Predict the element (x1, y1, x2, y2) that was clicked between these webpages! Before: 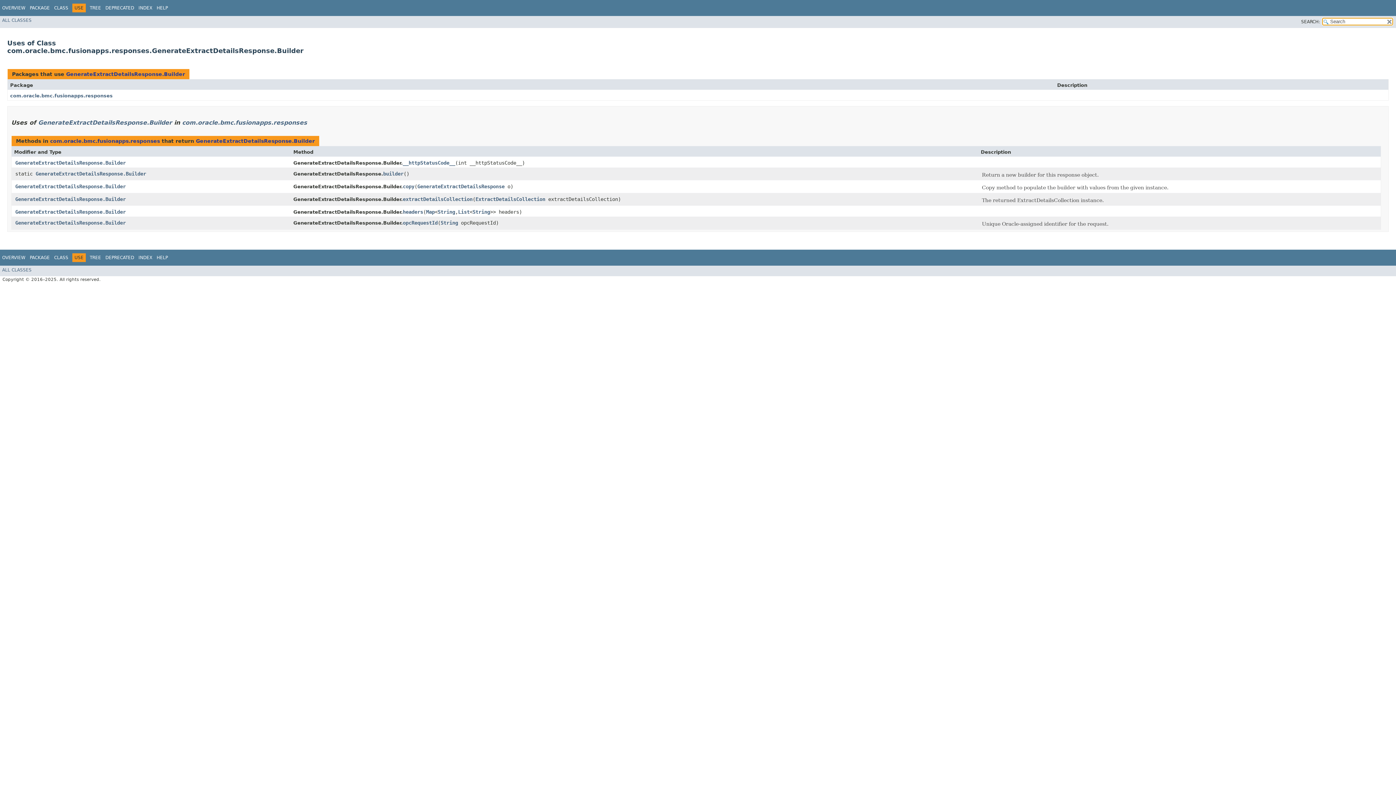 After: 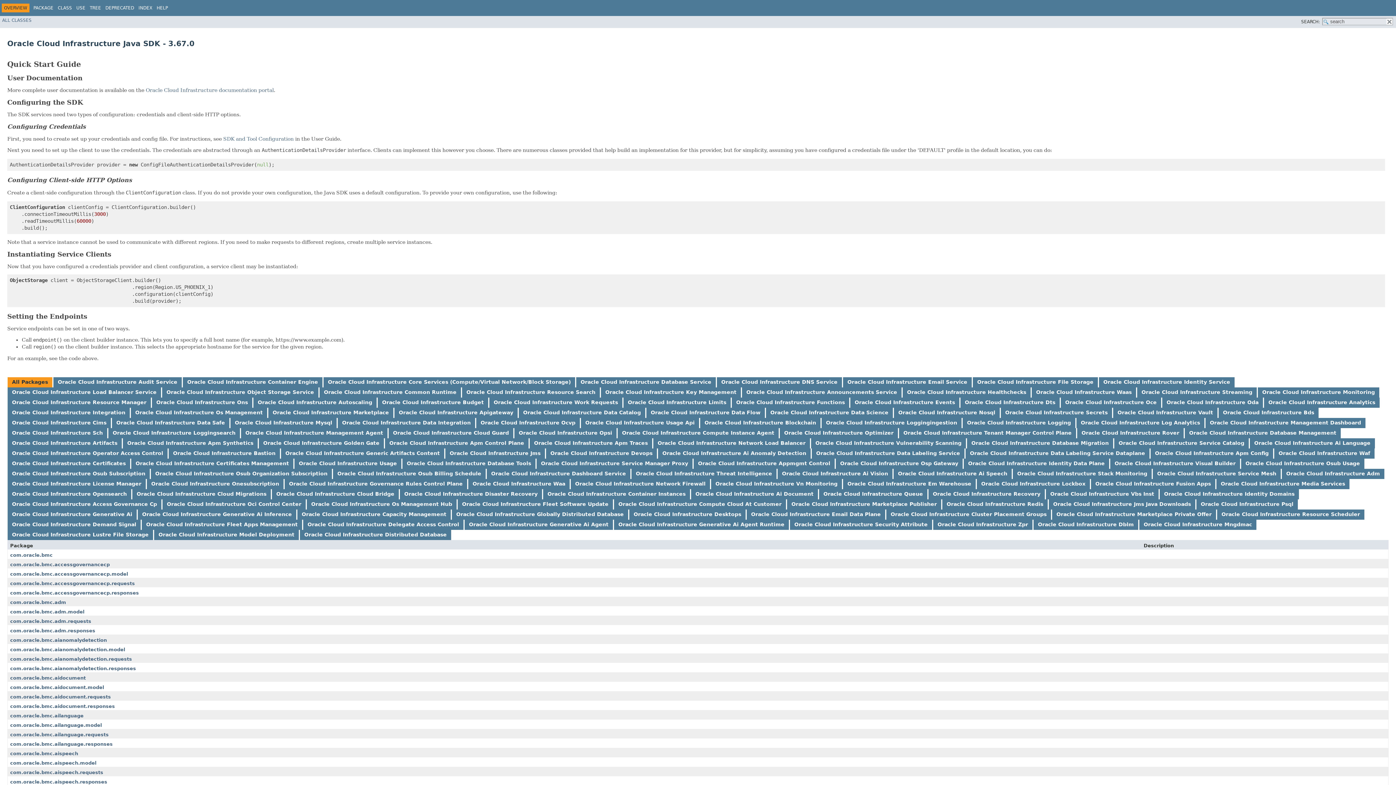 Action: label: OVERVIEW bbox: (2, 255, 25, 260)